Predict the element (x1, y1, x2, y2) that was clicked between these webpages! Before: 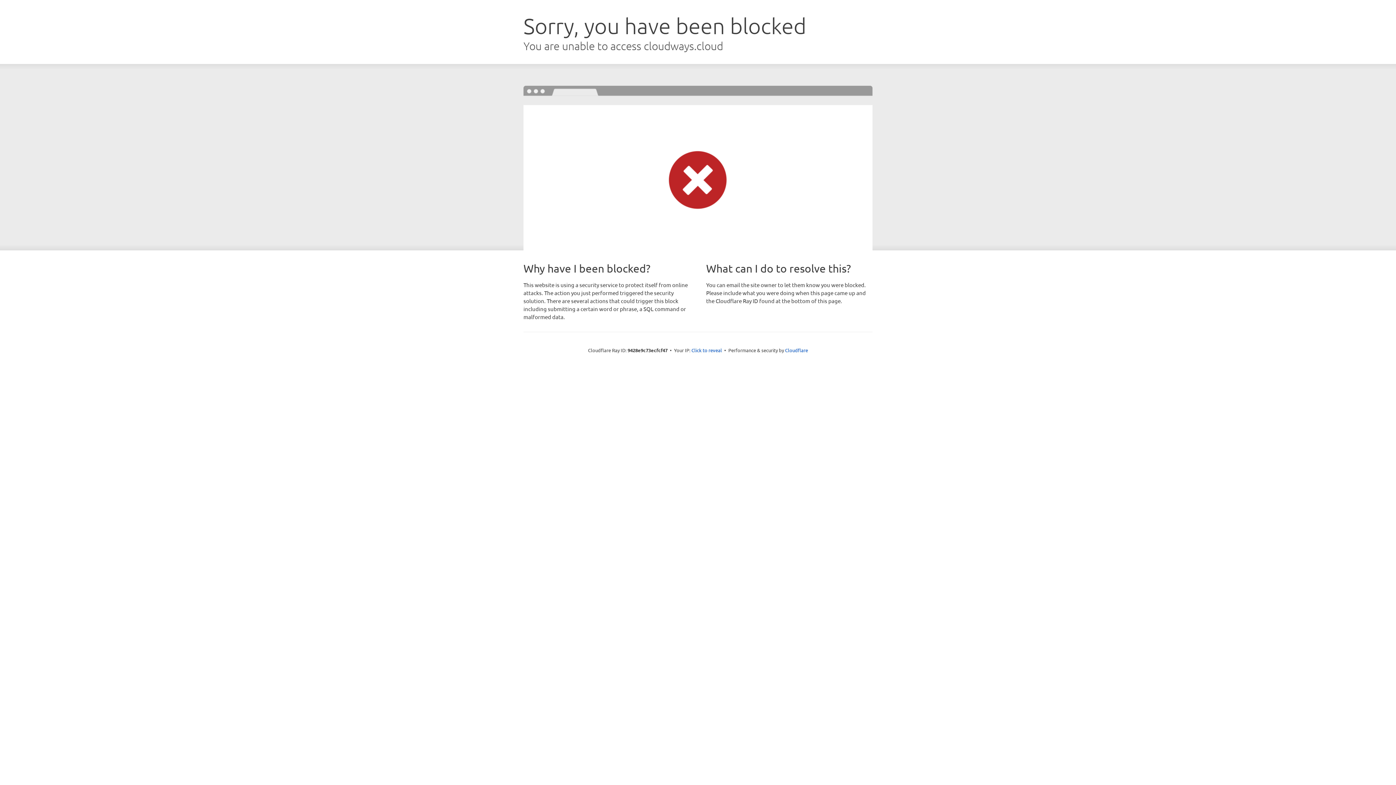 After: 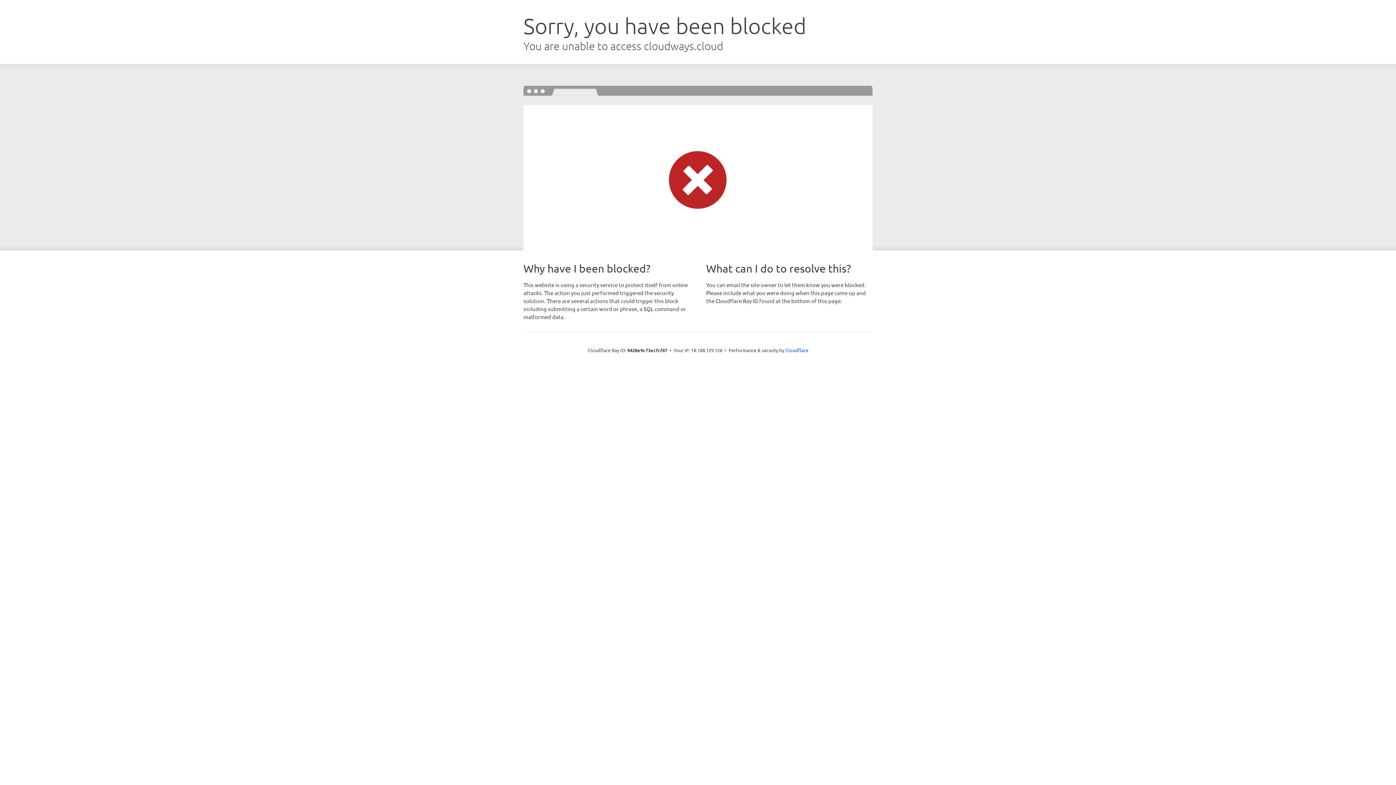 Action: label: Click to reveal bbox: (691, 346, 722, 353)